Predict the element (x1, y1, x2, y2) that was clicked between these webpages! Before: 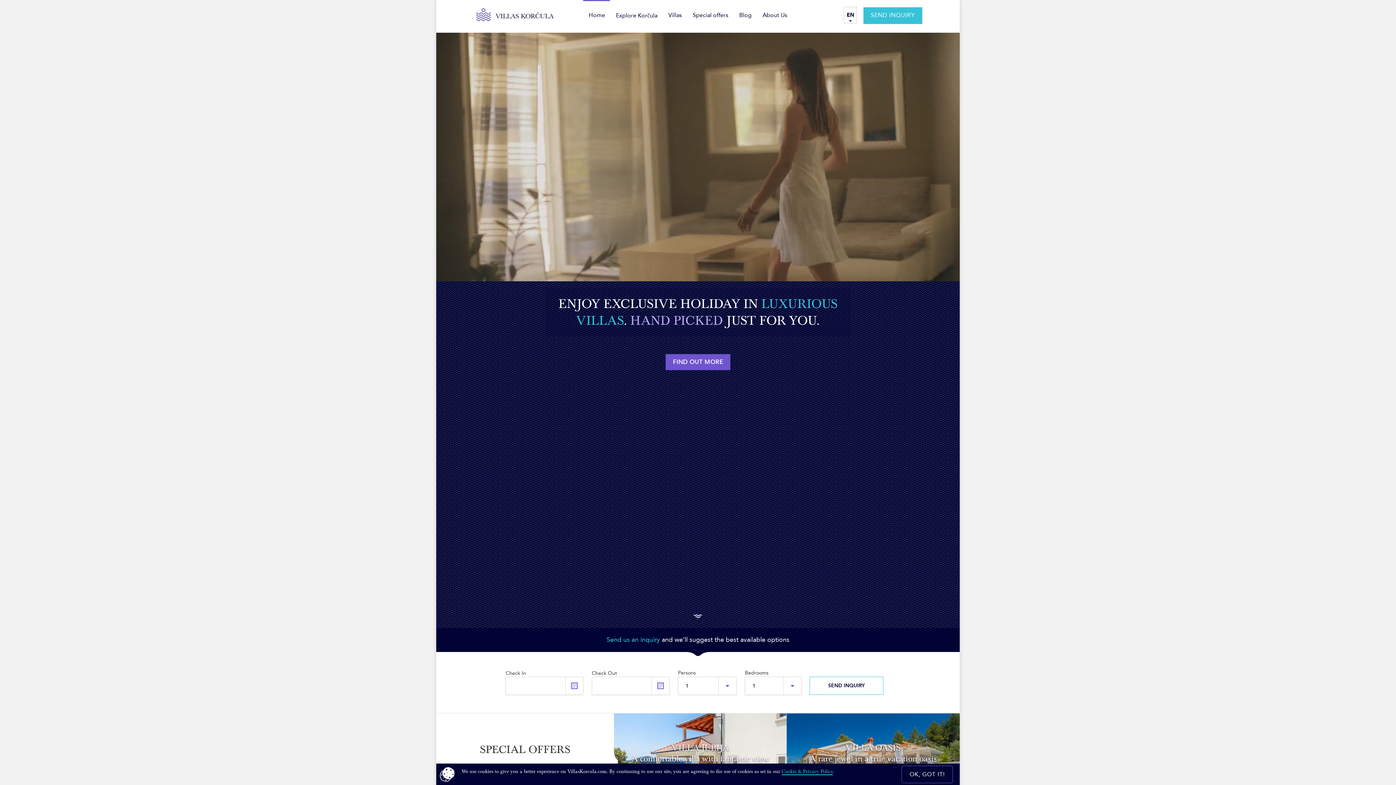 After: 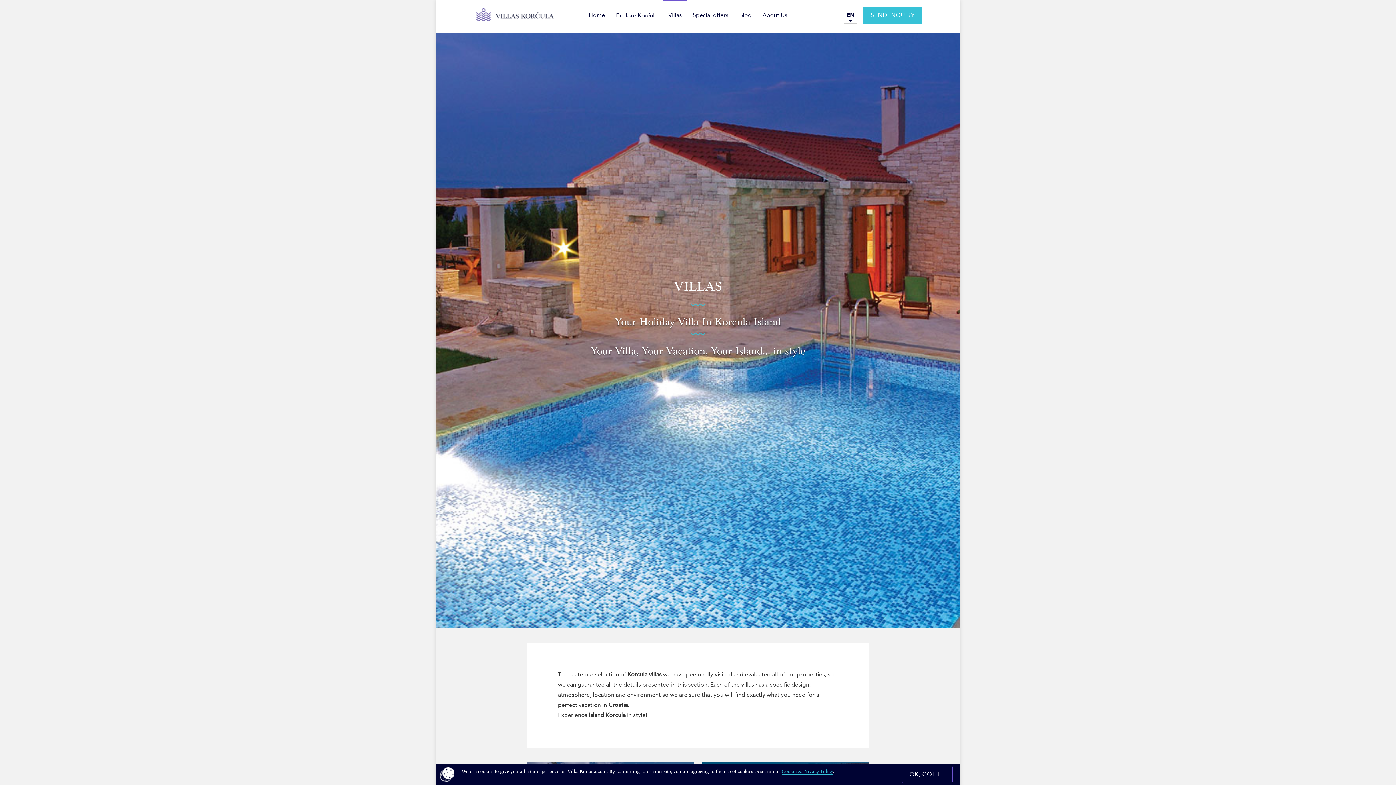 Action: bbox: (663, 0, 687, 31) label: Villas